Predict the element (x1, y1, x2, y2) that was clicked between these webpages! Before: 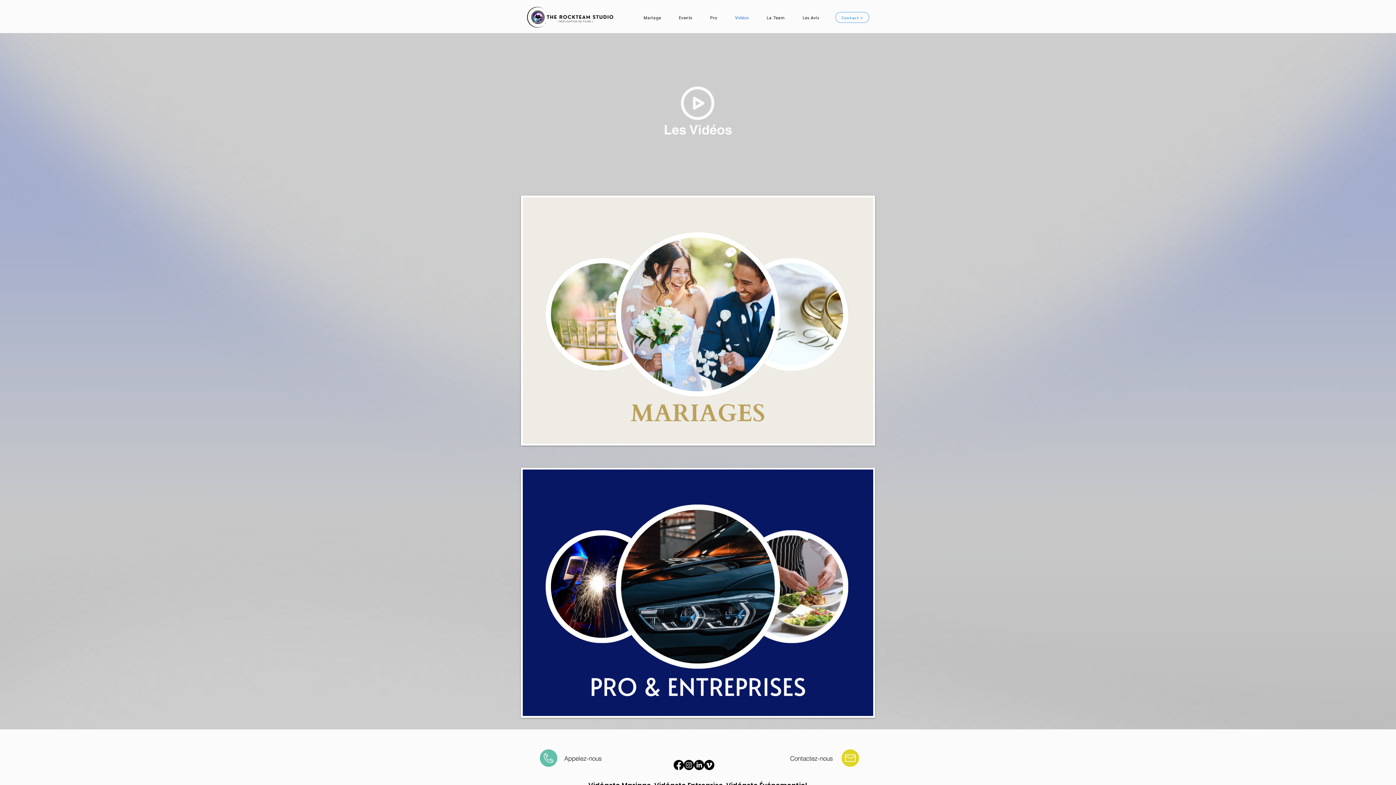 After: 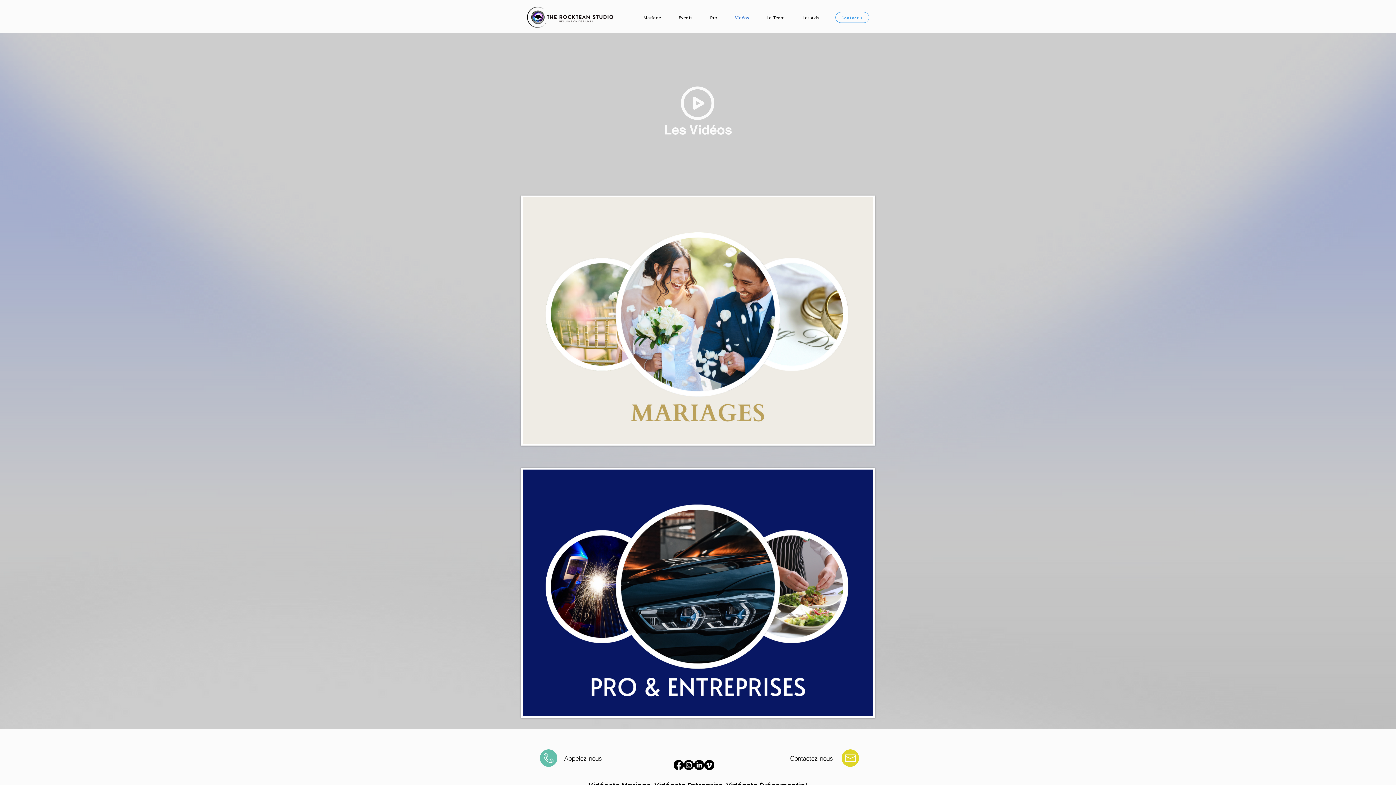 Action: label: LinkedIn bbox: (694, 760, 704, 770)